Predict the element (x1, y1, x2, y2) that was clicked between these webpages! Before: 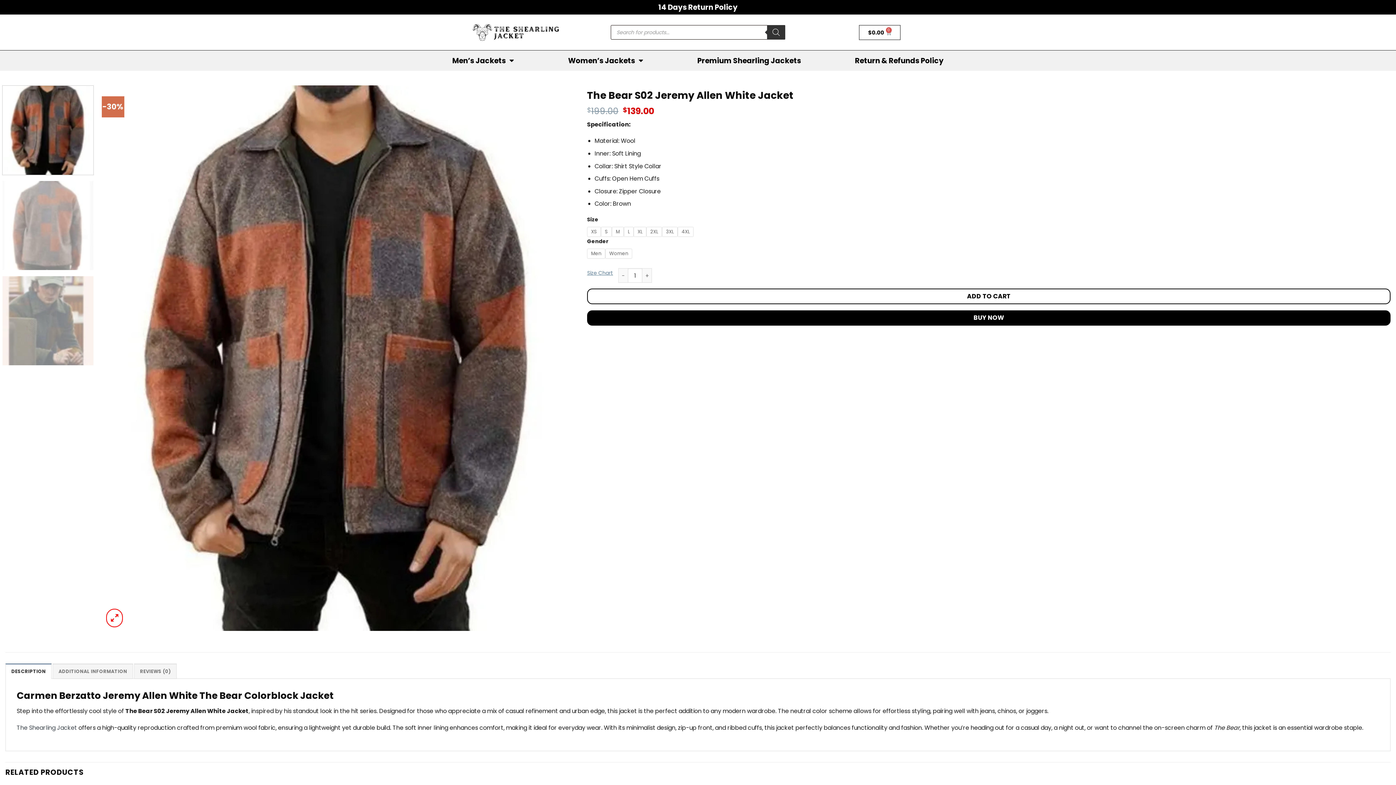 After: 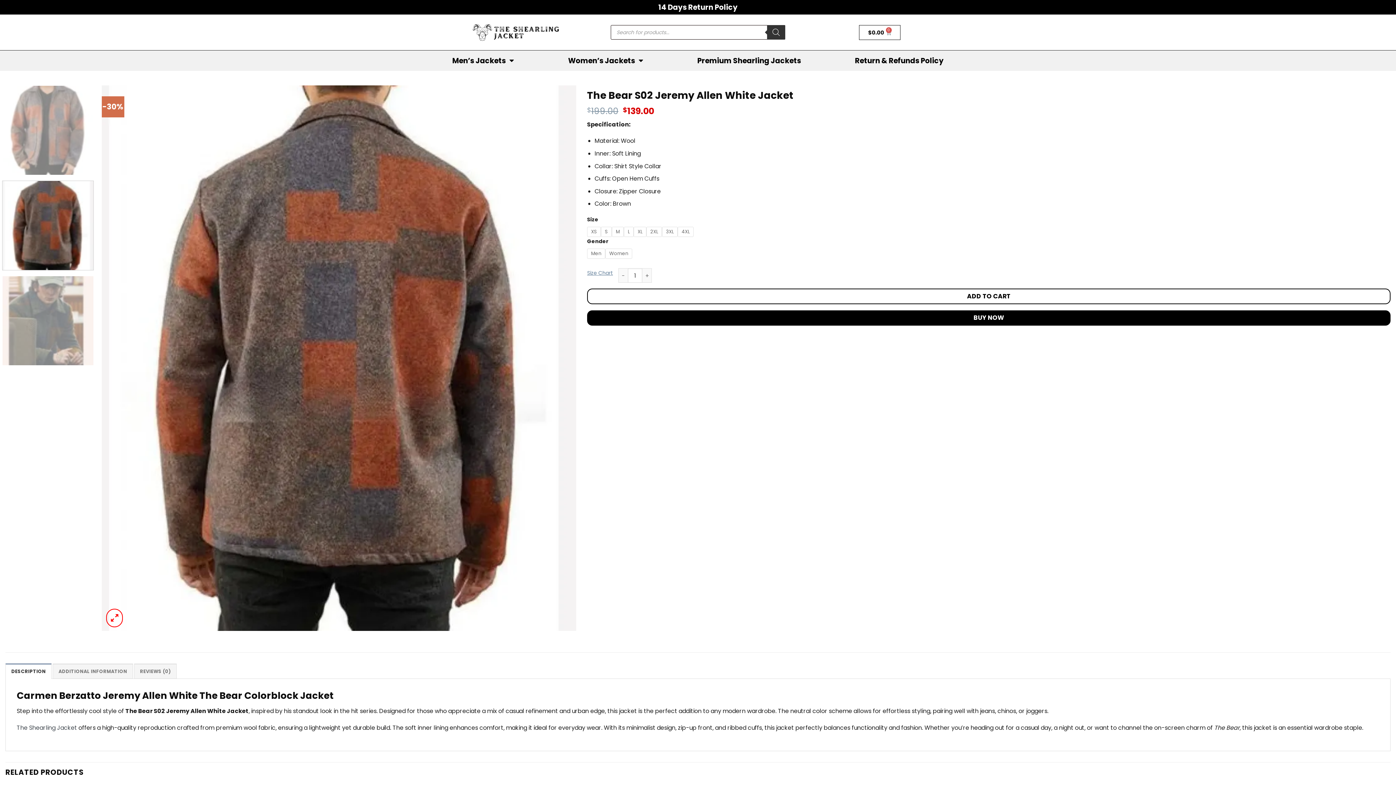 Action: bbox: (2, 180, 93, 270)